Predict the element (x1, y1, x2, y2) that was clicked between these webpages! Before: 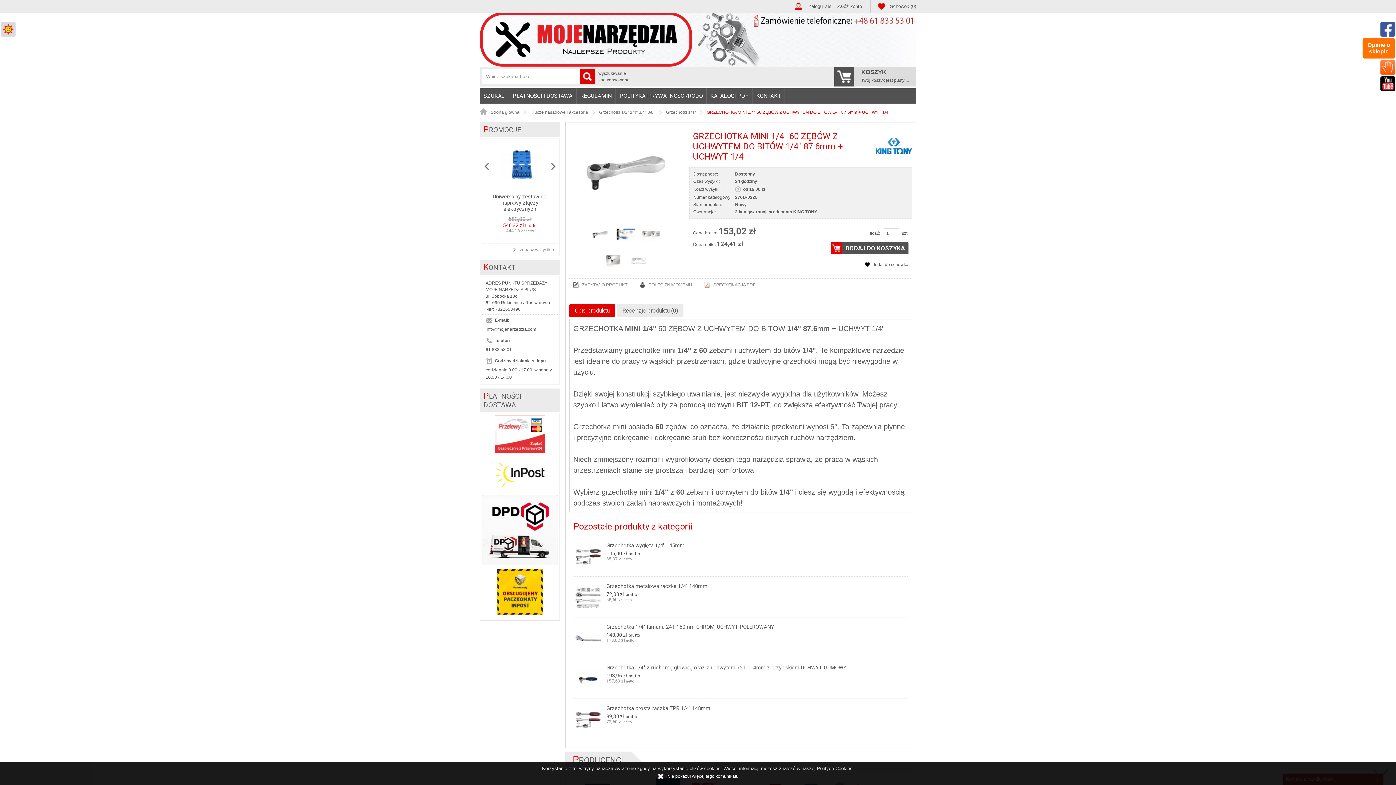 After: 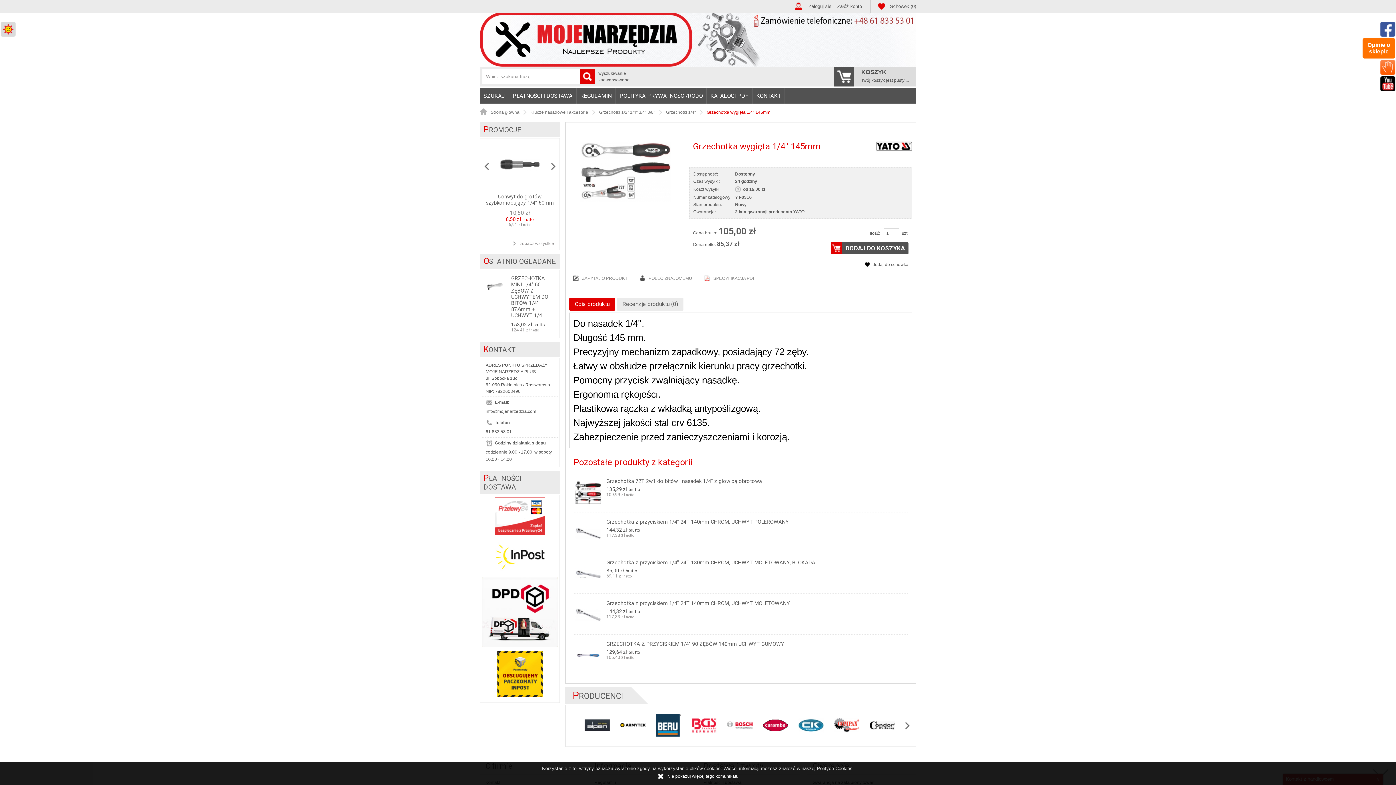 Action: bbox: (606, 542, 684, 550) label: Grzechotka wygięta 1/4'' 145mm